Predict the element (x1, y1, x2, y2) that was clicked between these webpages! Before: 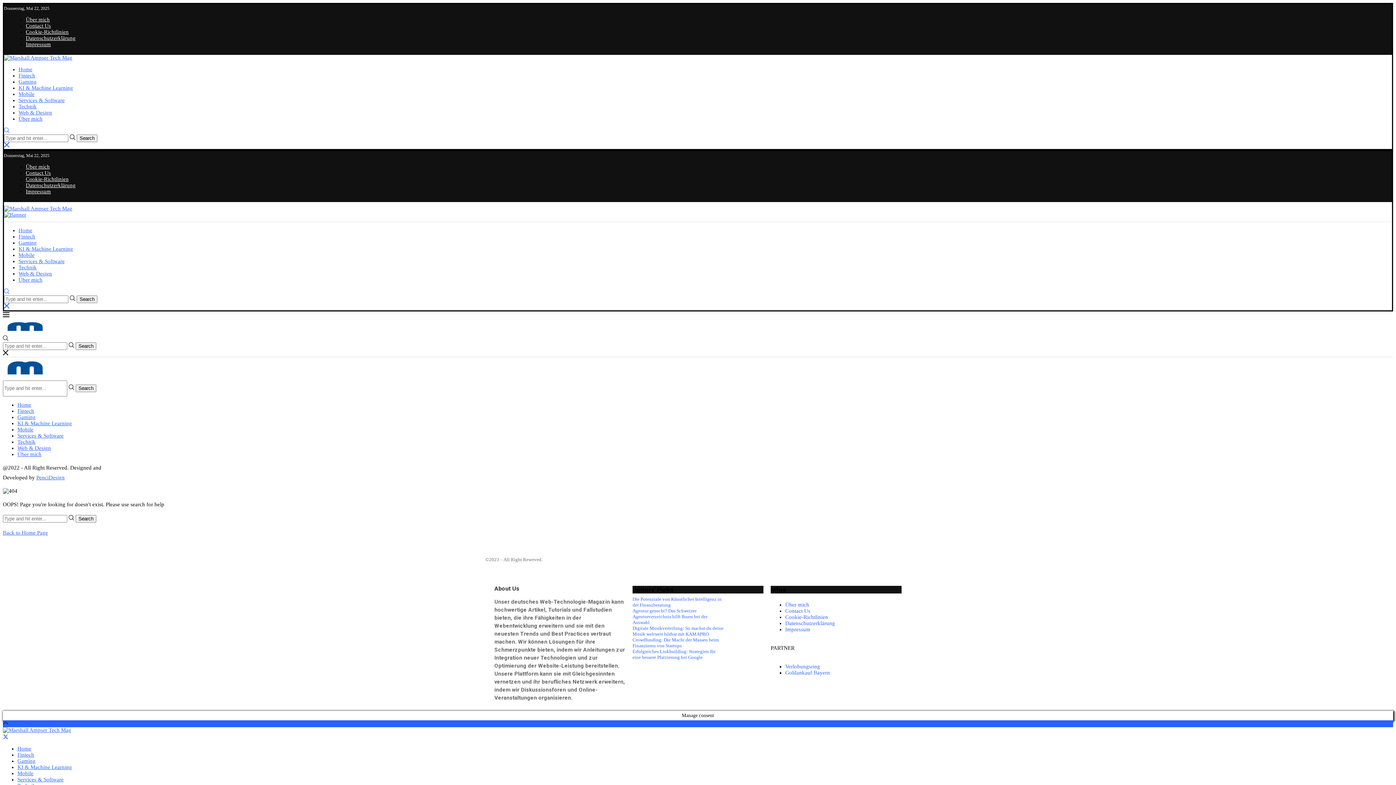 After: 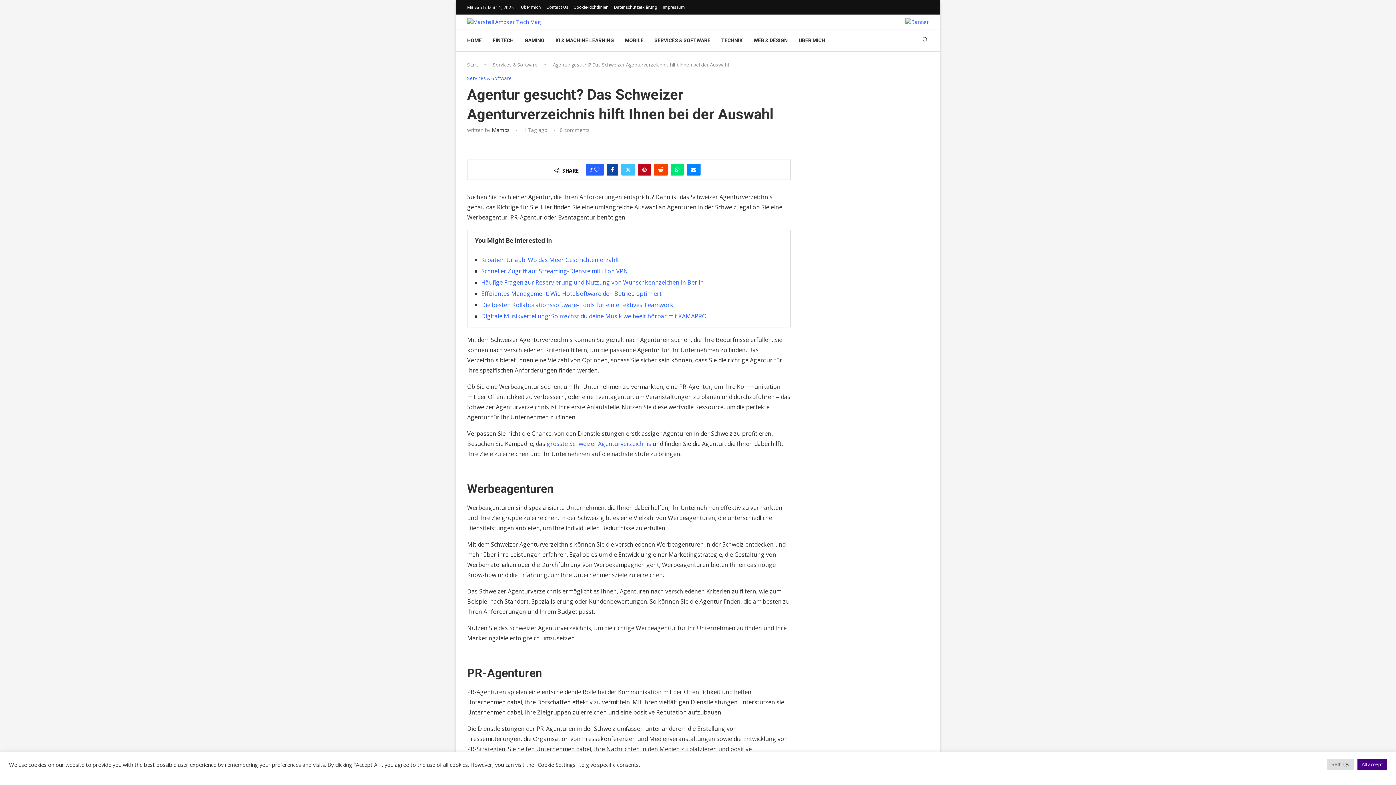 Action: label: Agentur gesucht? Das Schweizer Agenturverzeichnis hilft Ihnen bei der Auswahl bbox: (632, 608, 707, 625)